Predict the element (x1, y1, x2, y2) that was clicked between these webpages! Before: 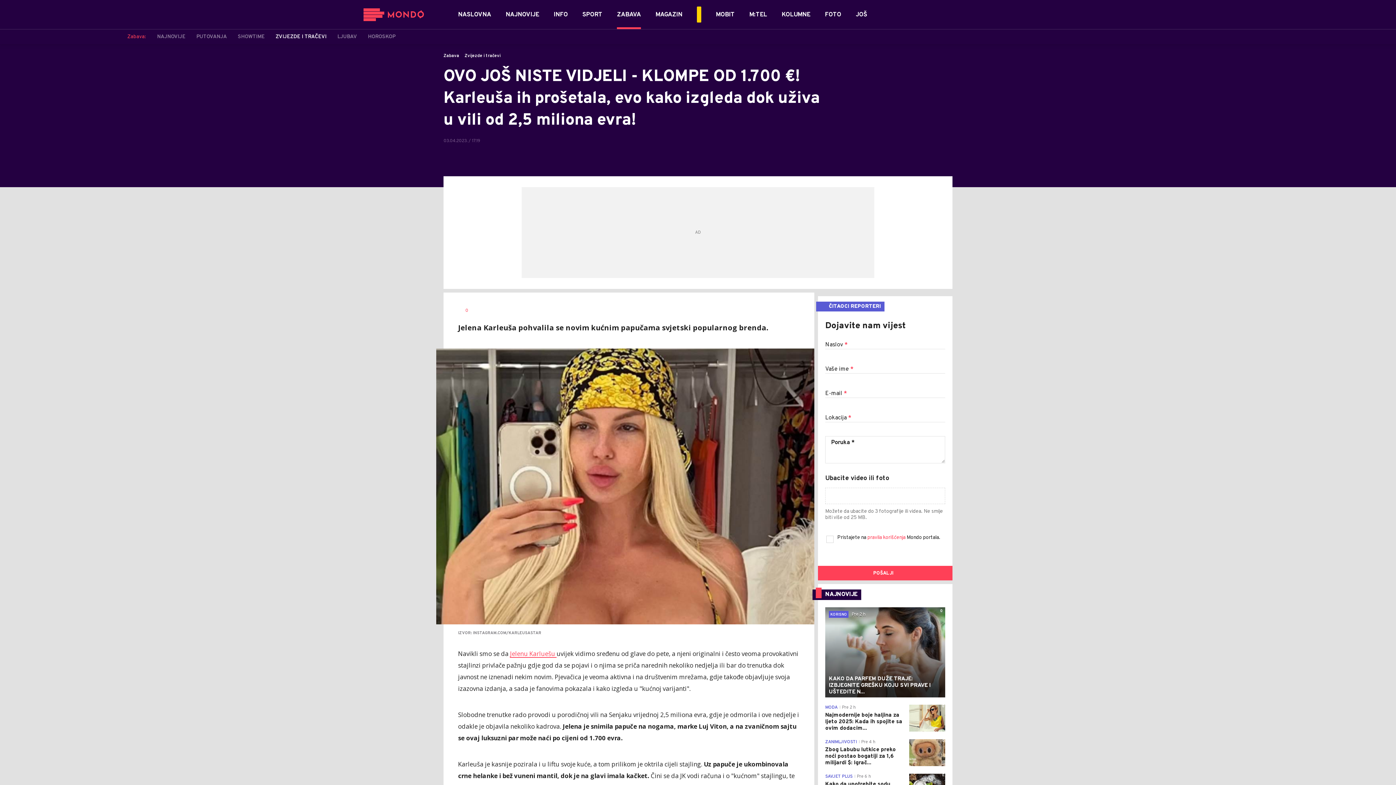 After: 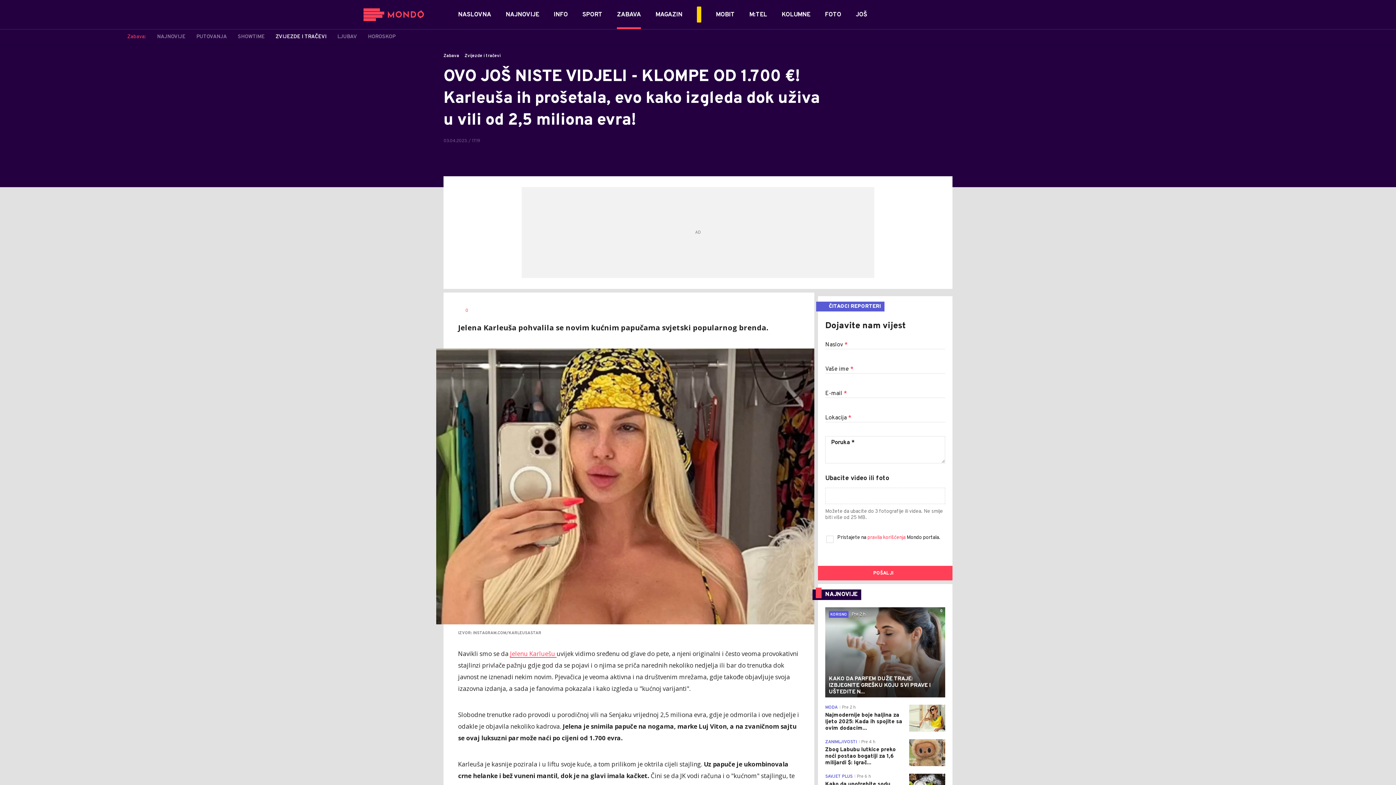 Action: label: pravila korišćenja  bbox: (867, 534, 906, 541)